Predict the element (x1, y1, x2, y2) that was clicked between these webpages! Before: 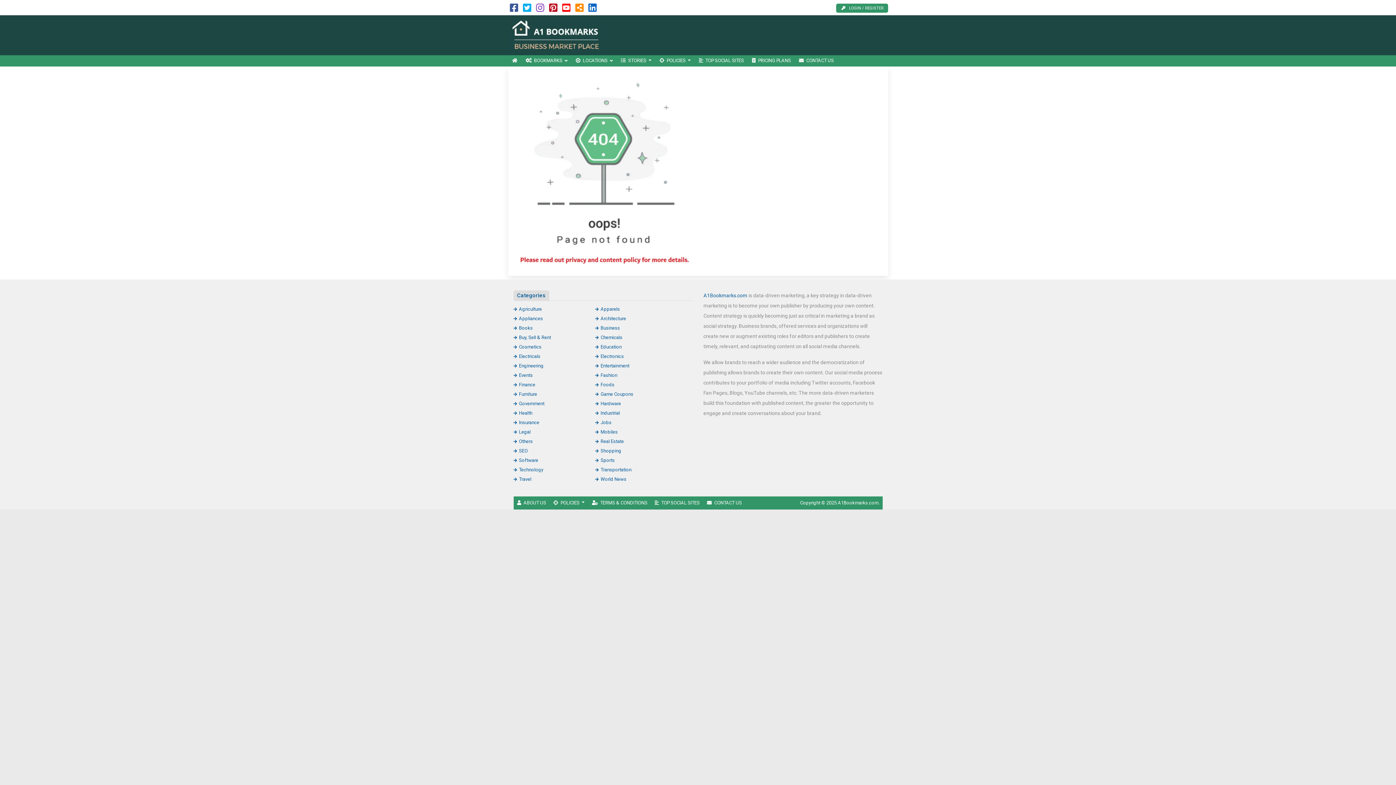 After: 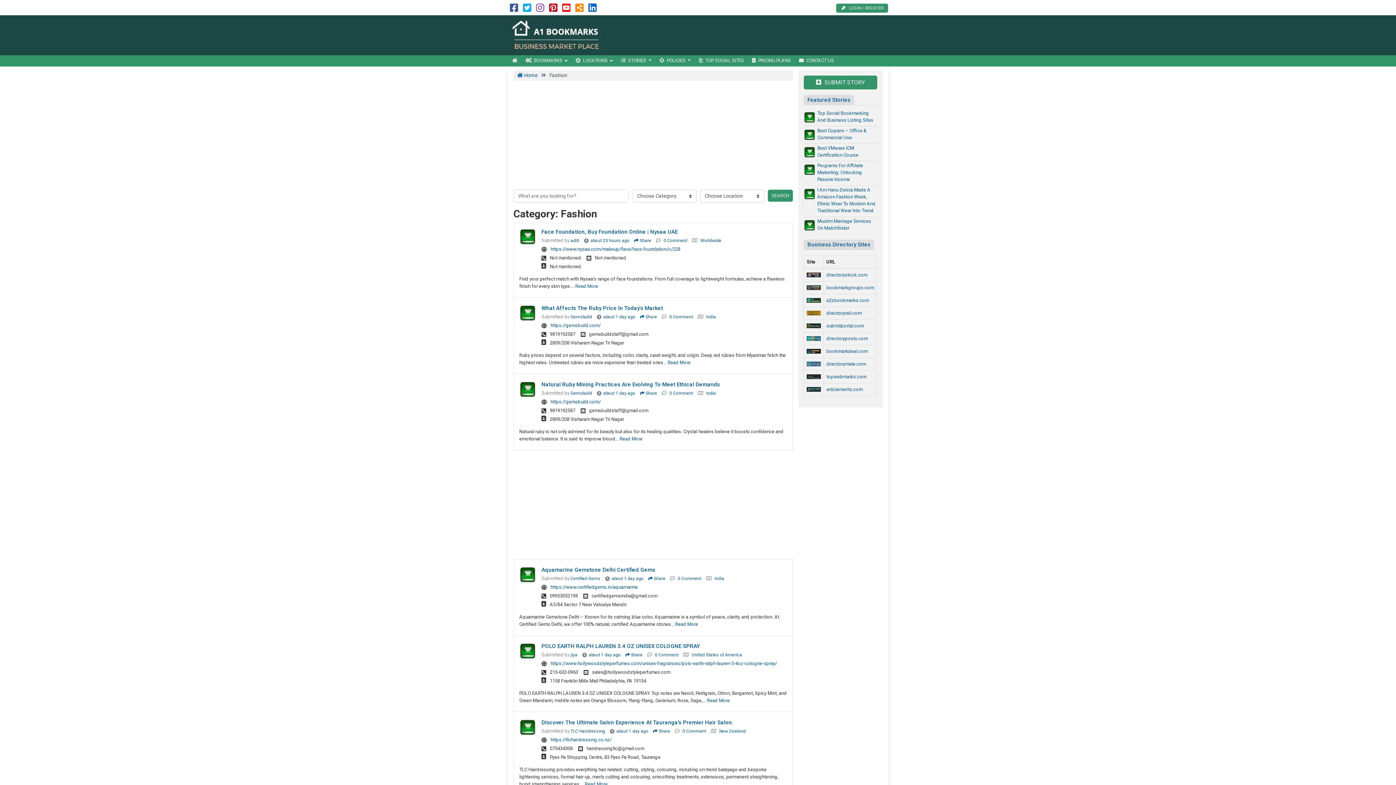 Action: label: Fashion bbox: (595, 372, 617, 378)